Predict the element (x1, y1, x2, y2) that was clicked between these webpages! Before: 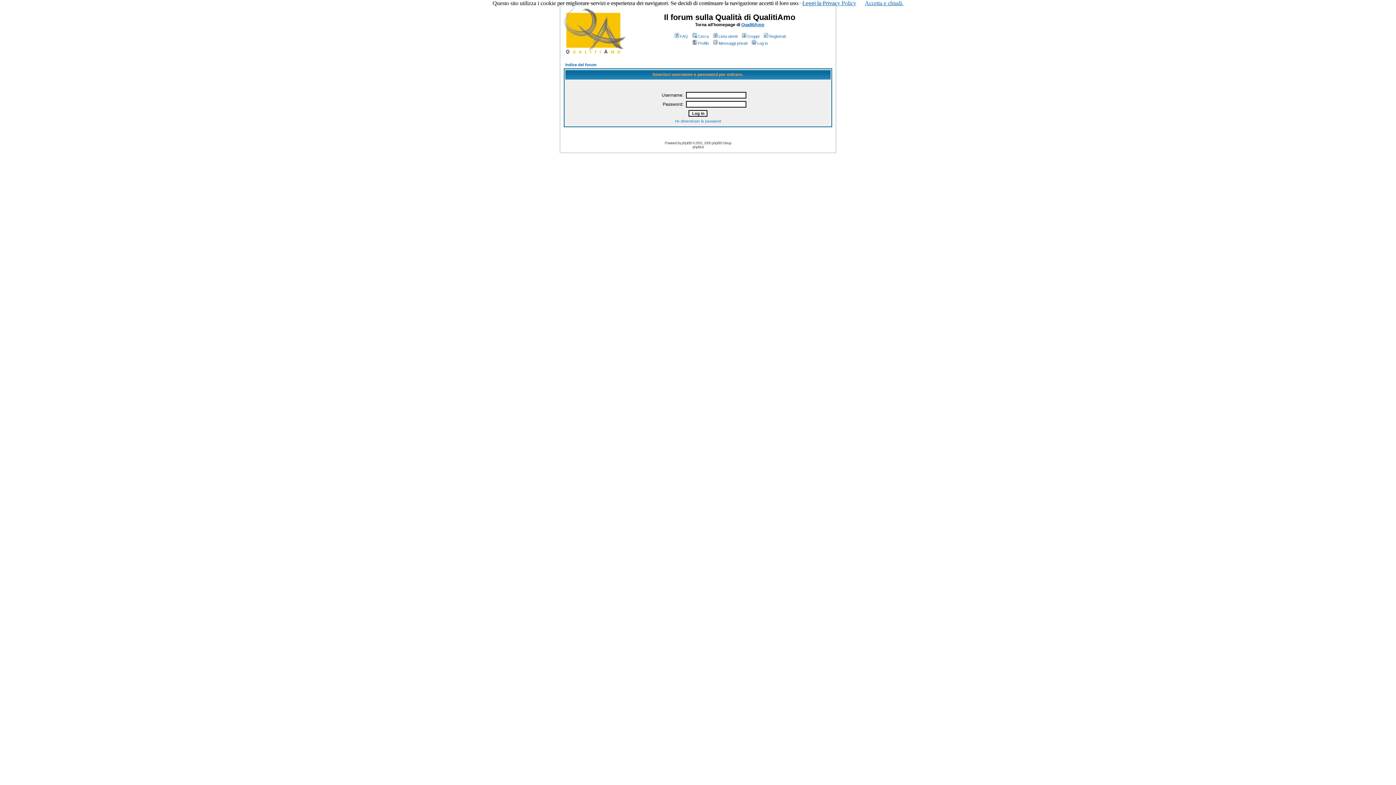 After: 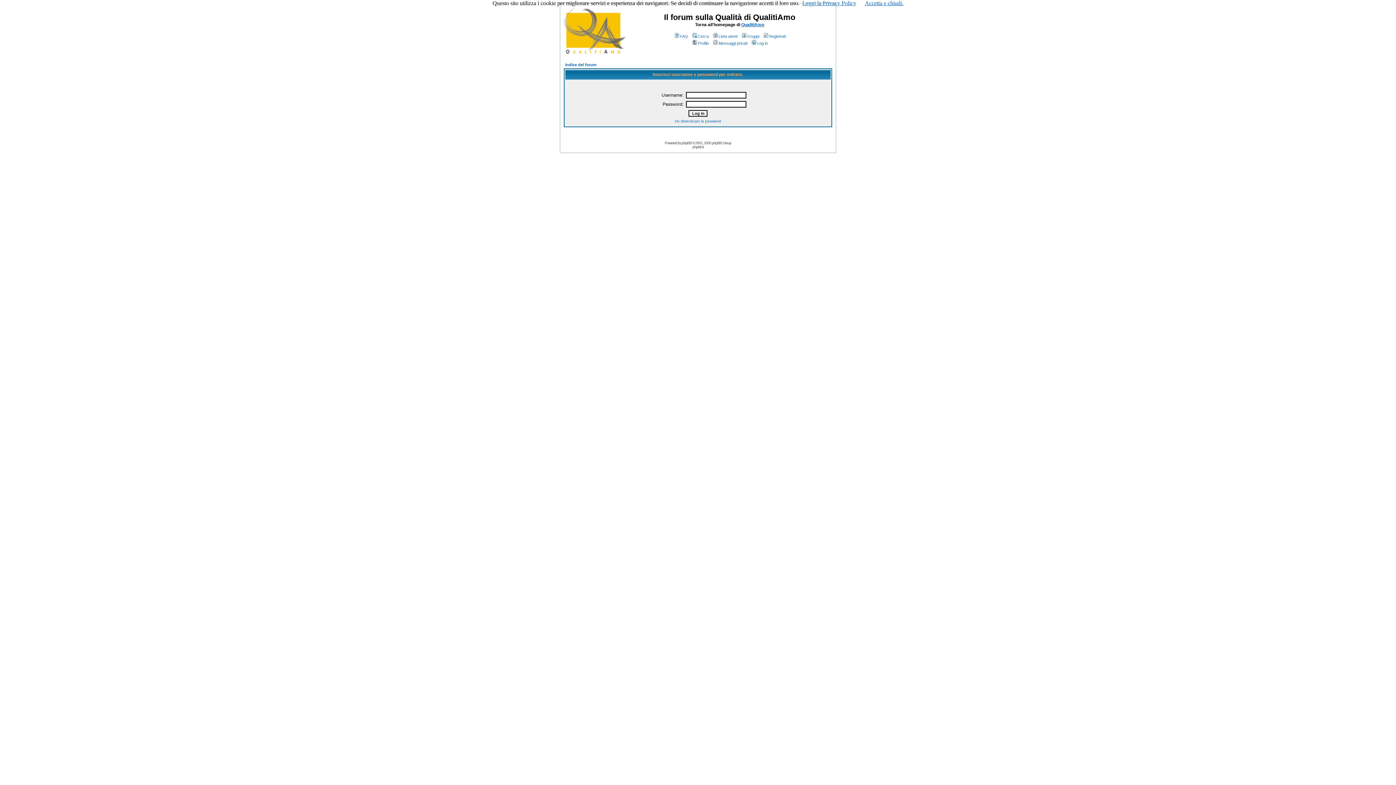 Action: bbox: (712, 41, 747, 45) label: Messaggi privati